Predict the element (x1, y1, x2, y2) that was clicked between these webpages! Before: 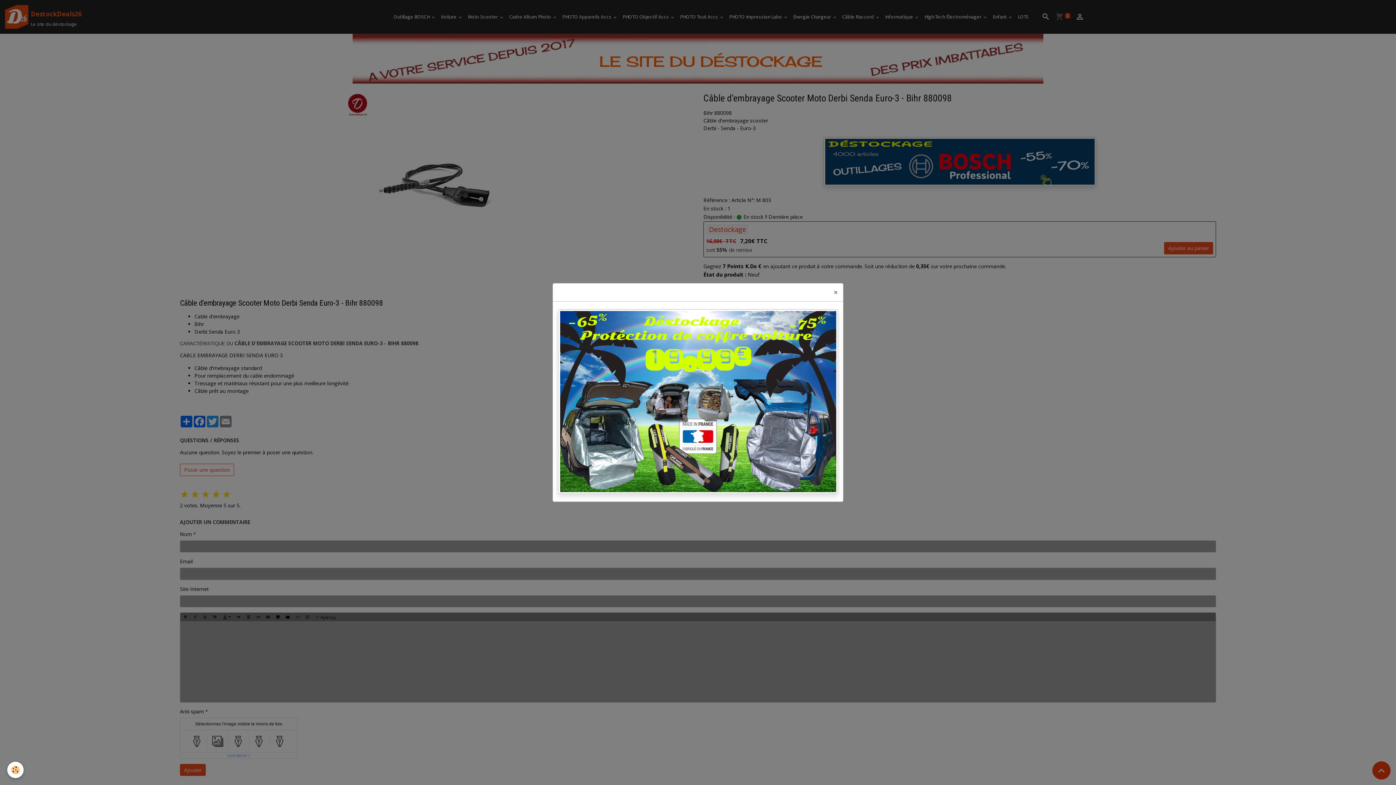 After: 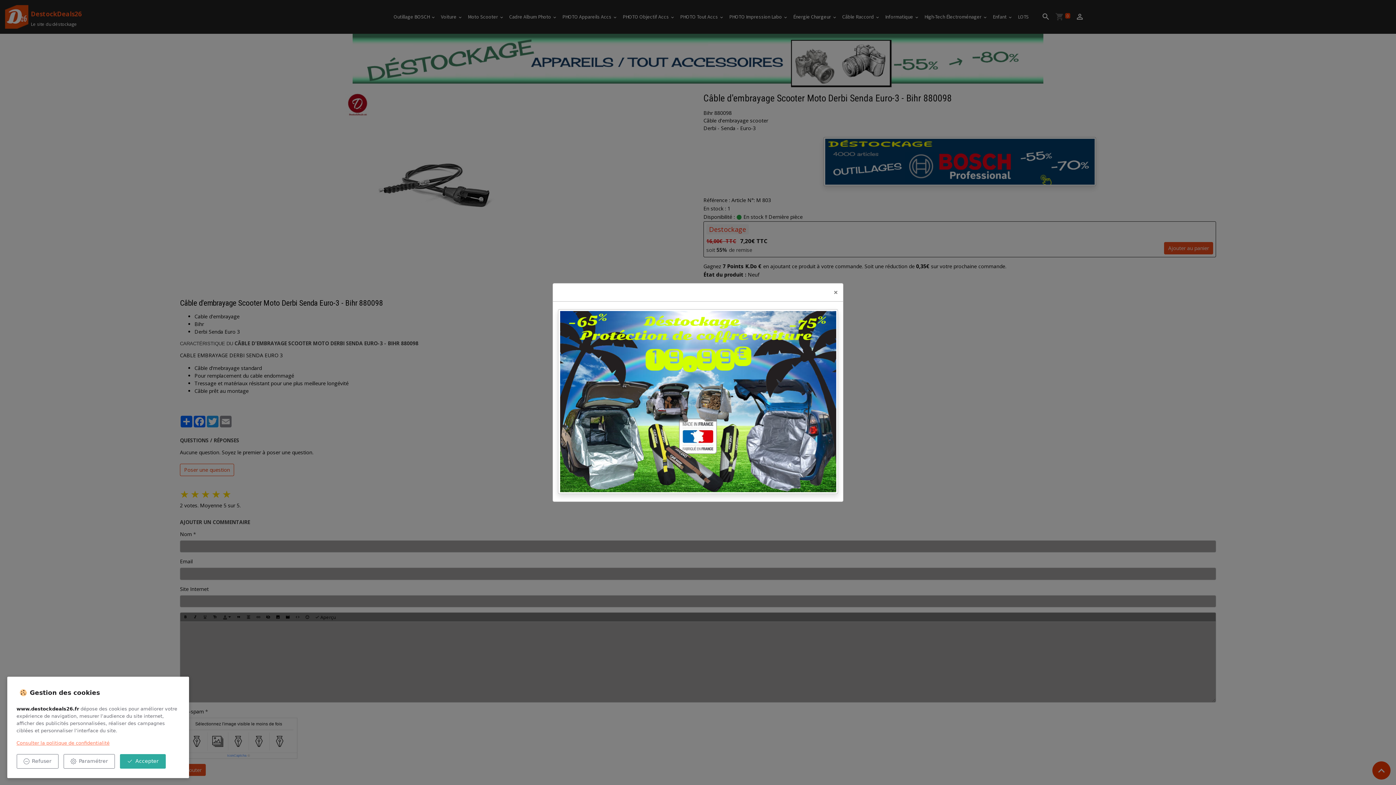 Action: label: Cookies bbox: (7, 762, 23, 778)